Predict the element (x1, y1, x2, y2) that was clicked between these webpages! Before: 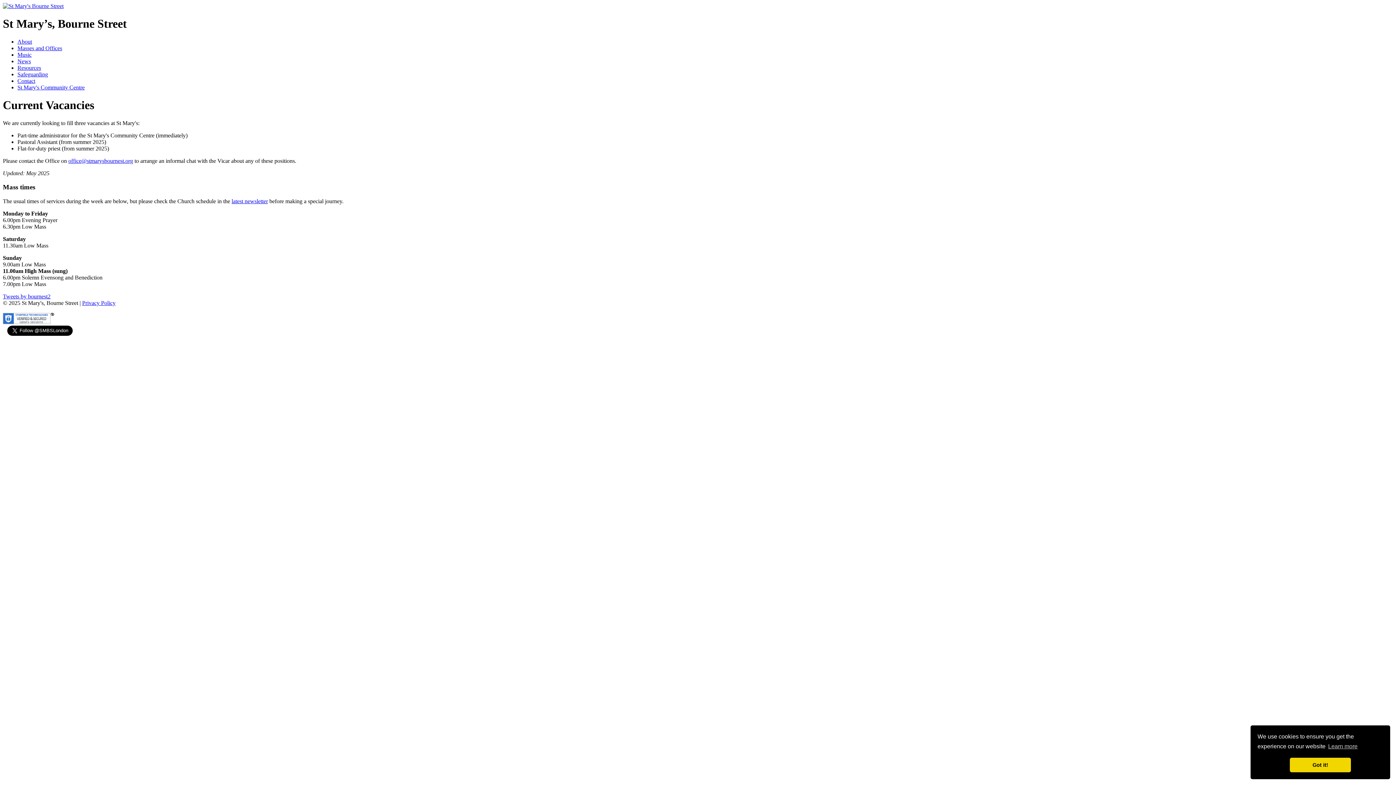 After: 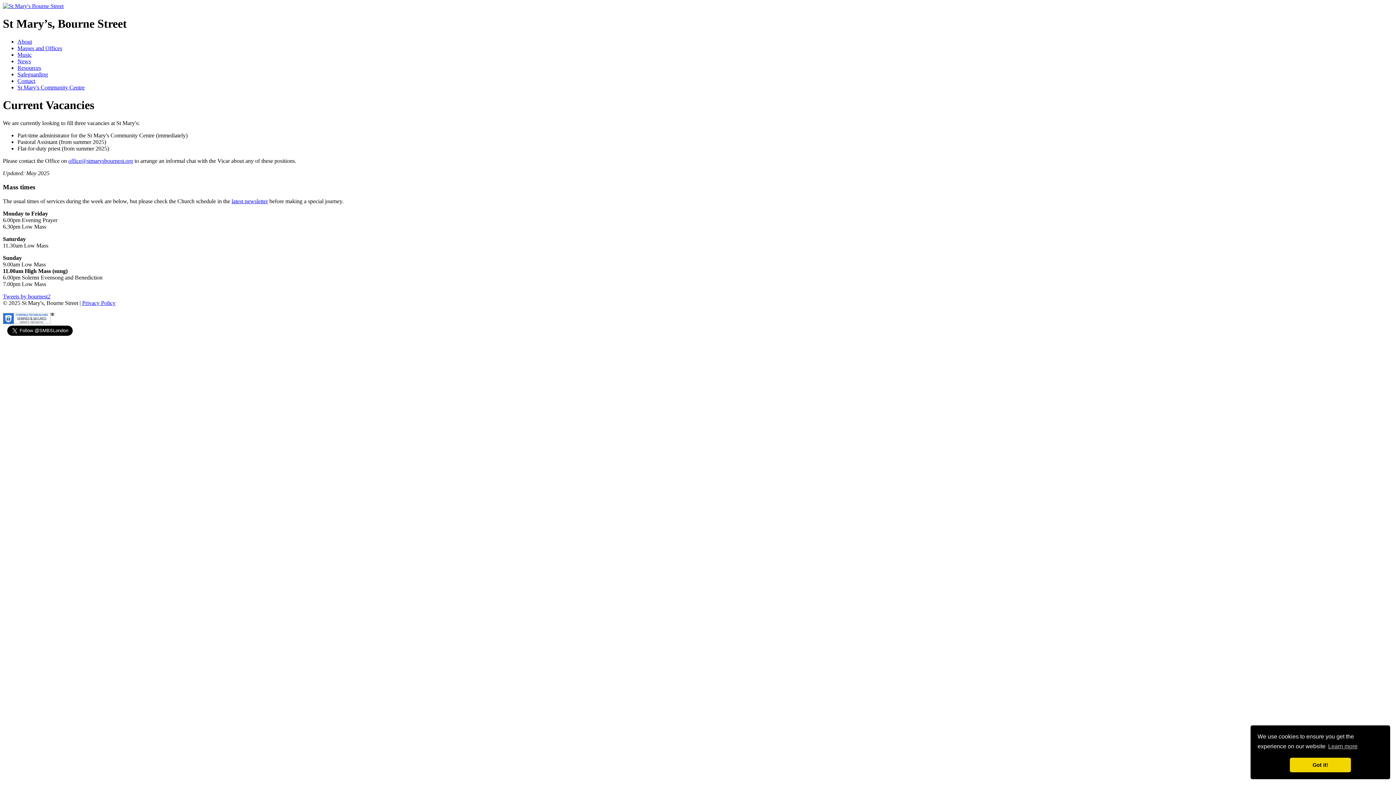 Action: bbox: (82, 300, 115, 306) label: Privacy Policy